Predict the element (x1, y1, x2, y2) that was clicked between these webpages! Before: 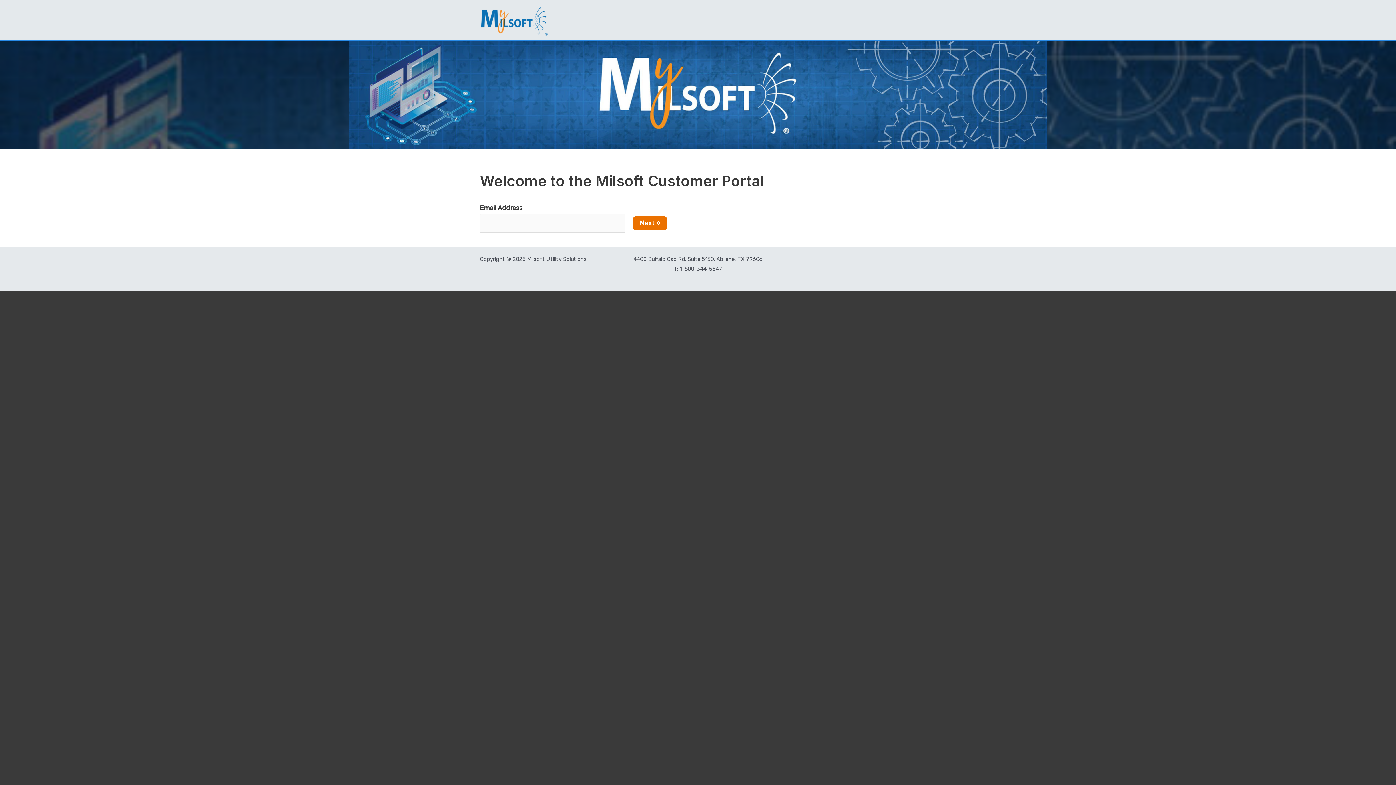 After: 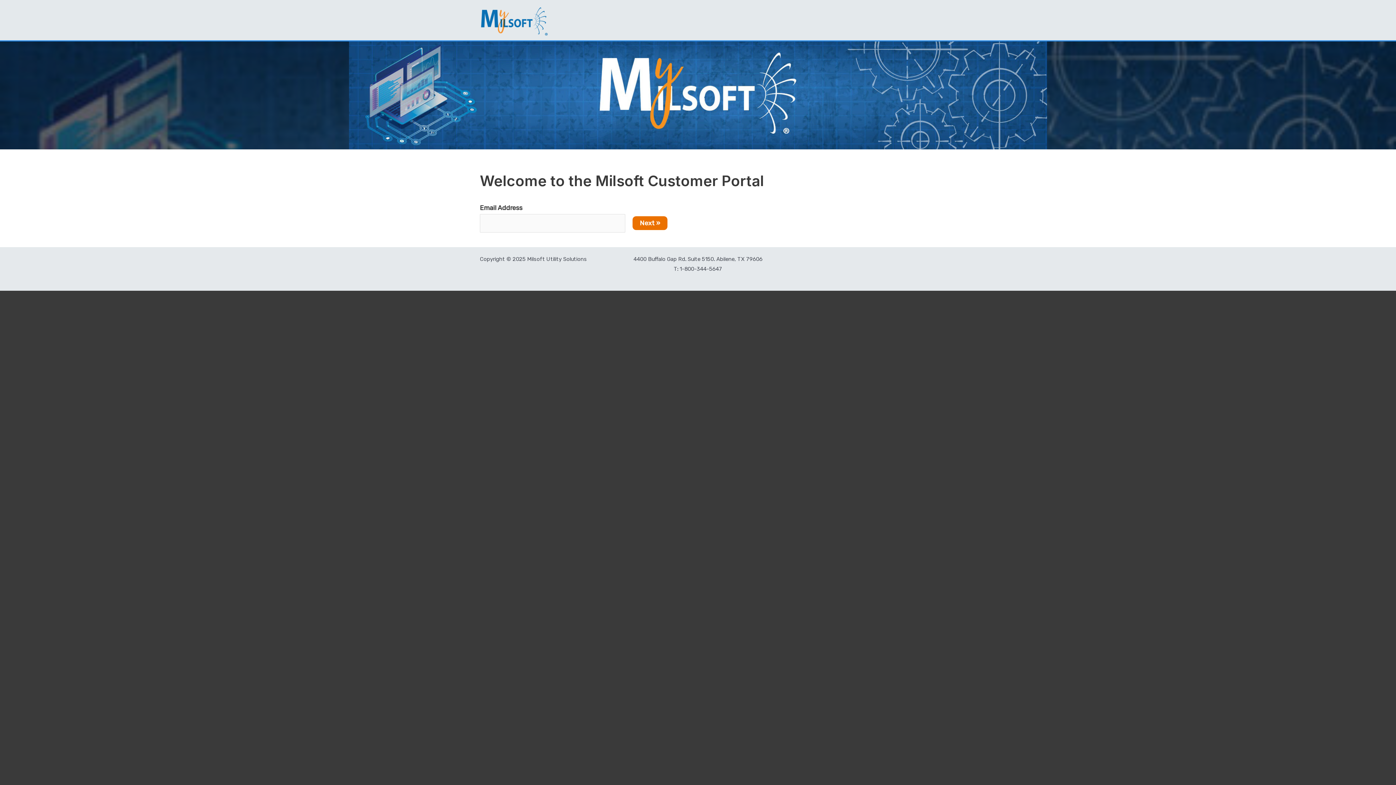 Action: bbox: (480, 16, 549, 24)